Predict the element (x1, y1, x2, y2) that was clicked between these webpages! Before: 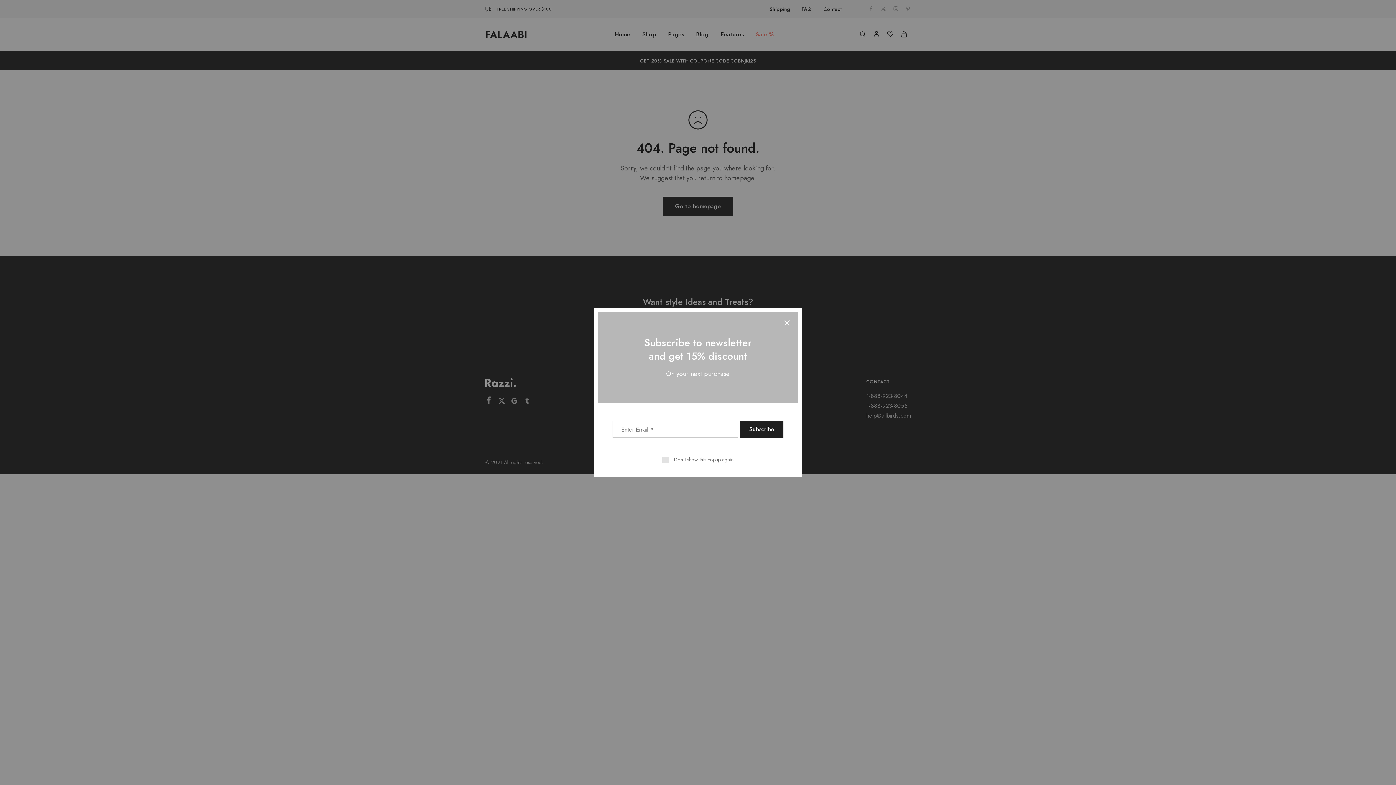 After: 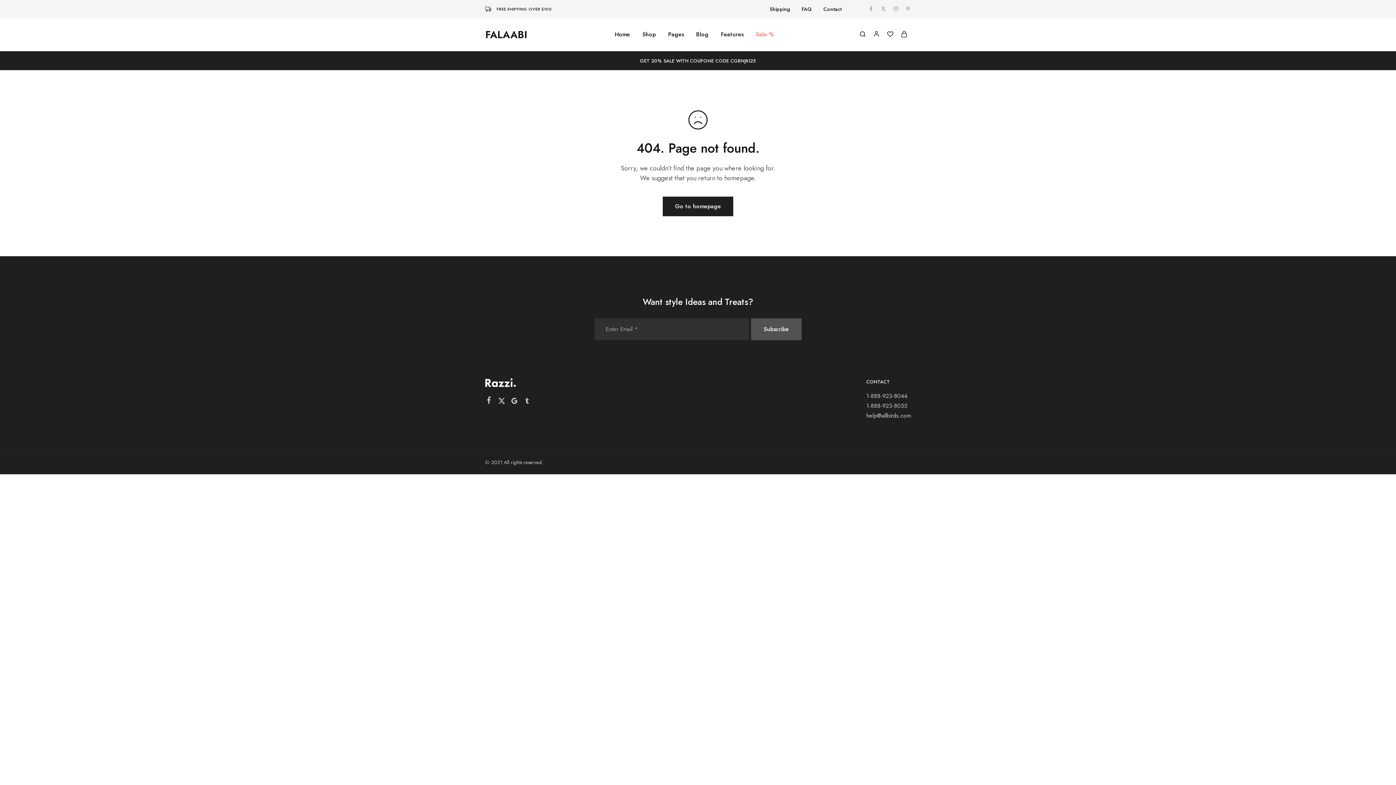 Action: bbox: (662, 456, 733, 463) label: Don't show this popup again